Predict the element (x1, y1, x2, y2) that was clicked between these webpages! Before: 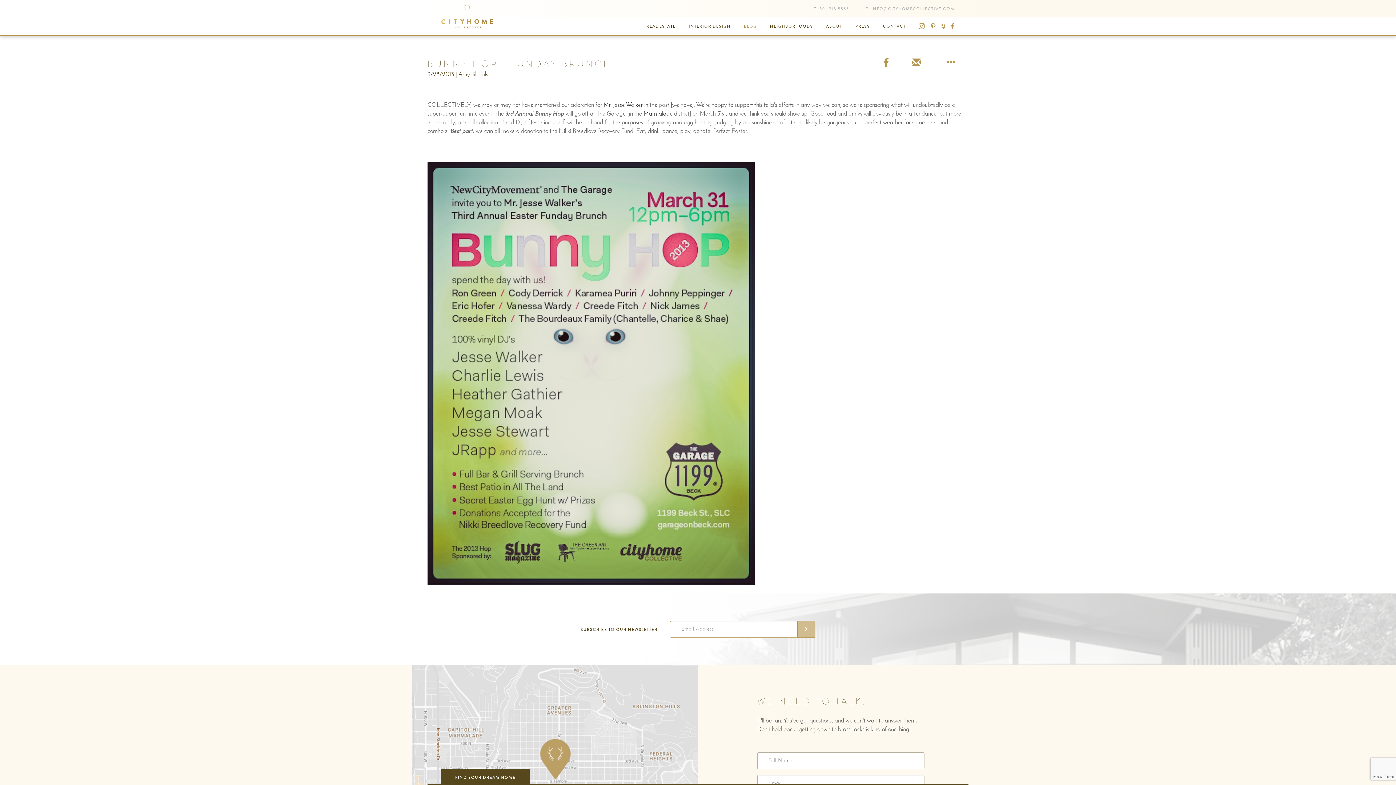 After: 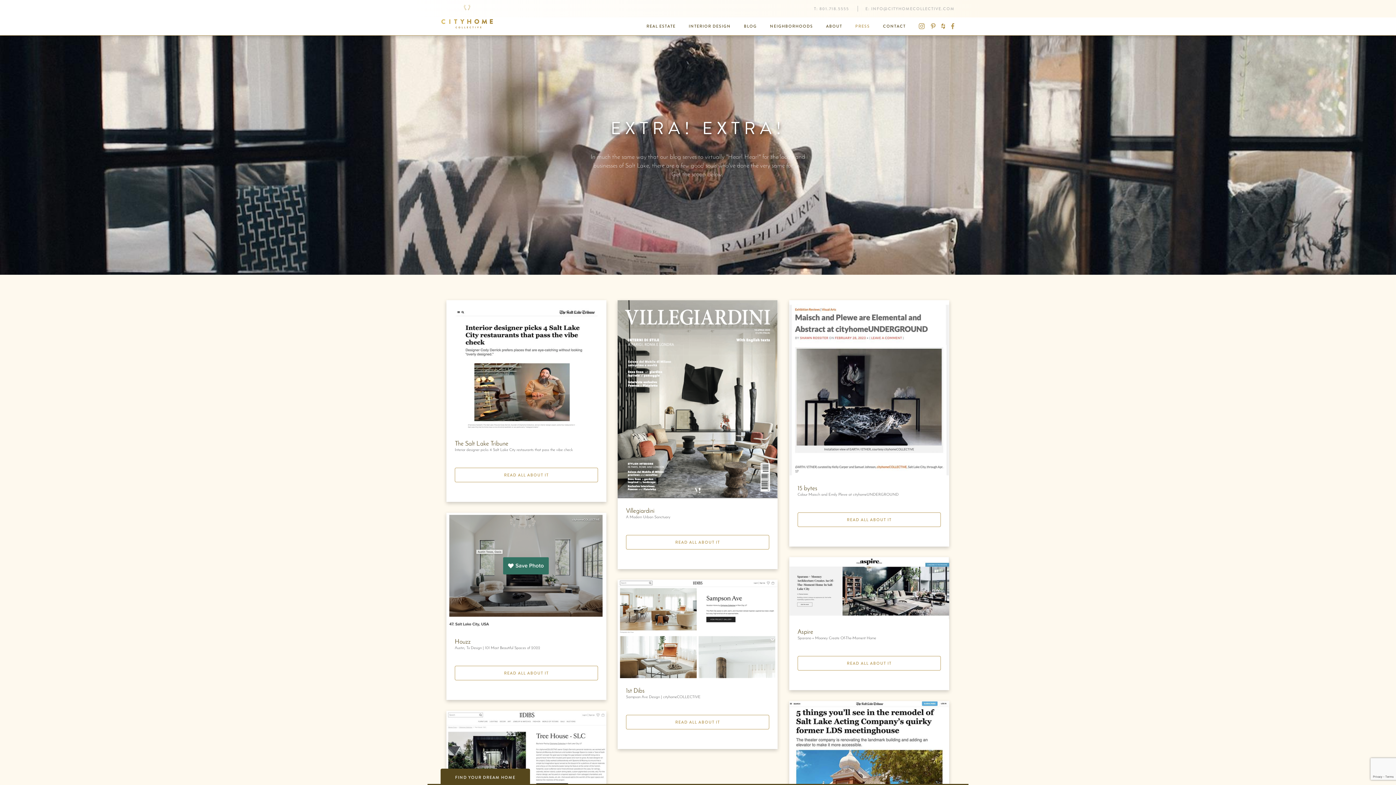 Action: label: PRESS bbox: (848, 17, 876, 34)